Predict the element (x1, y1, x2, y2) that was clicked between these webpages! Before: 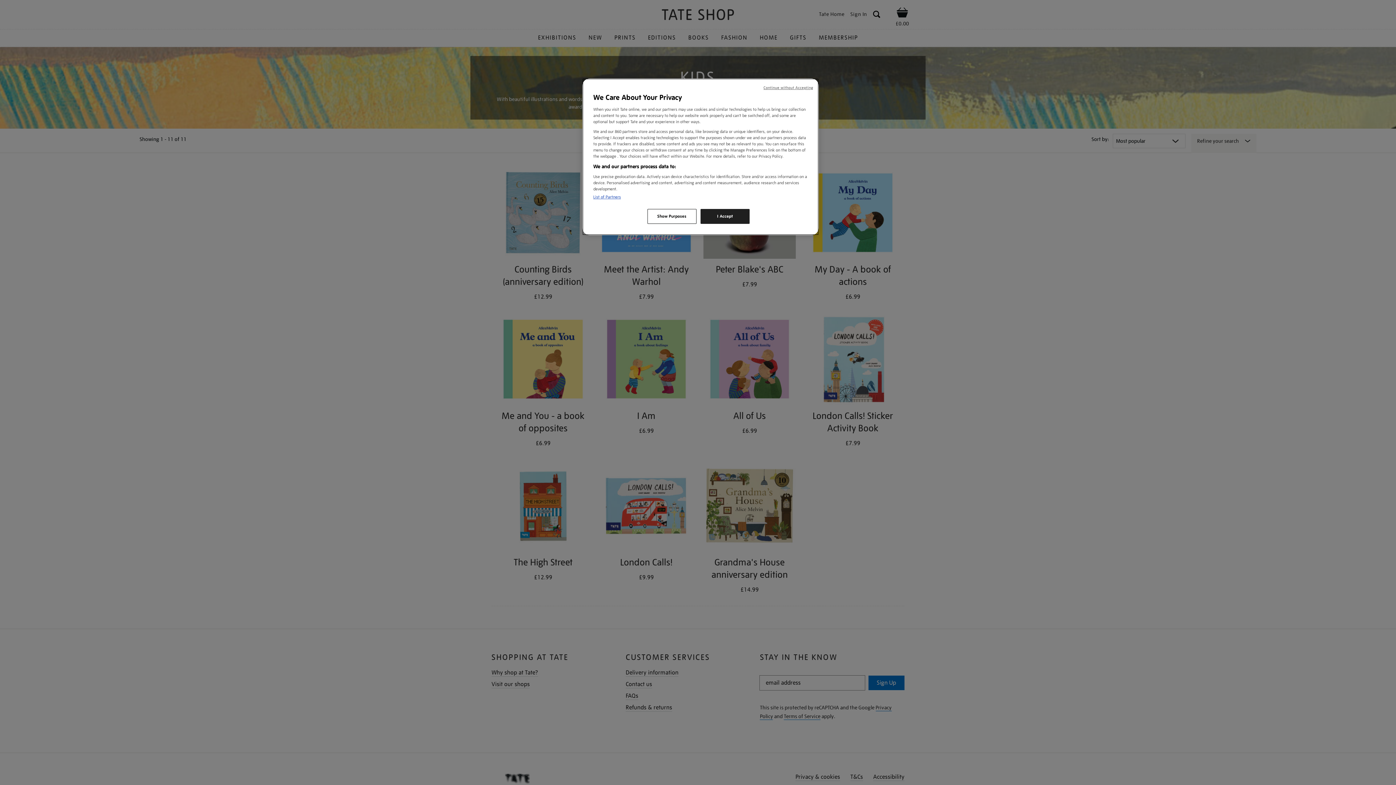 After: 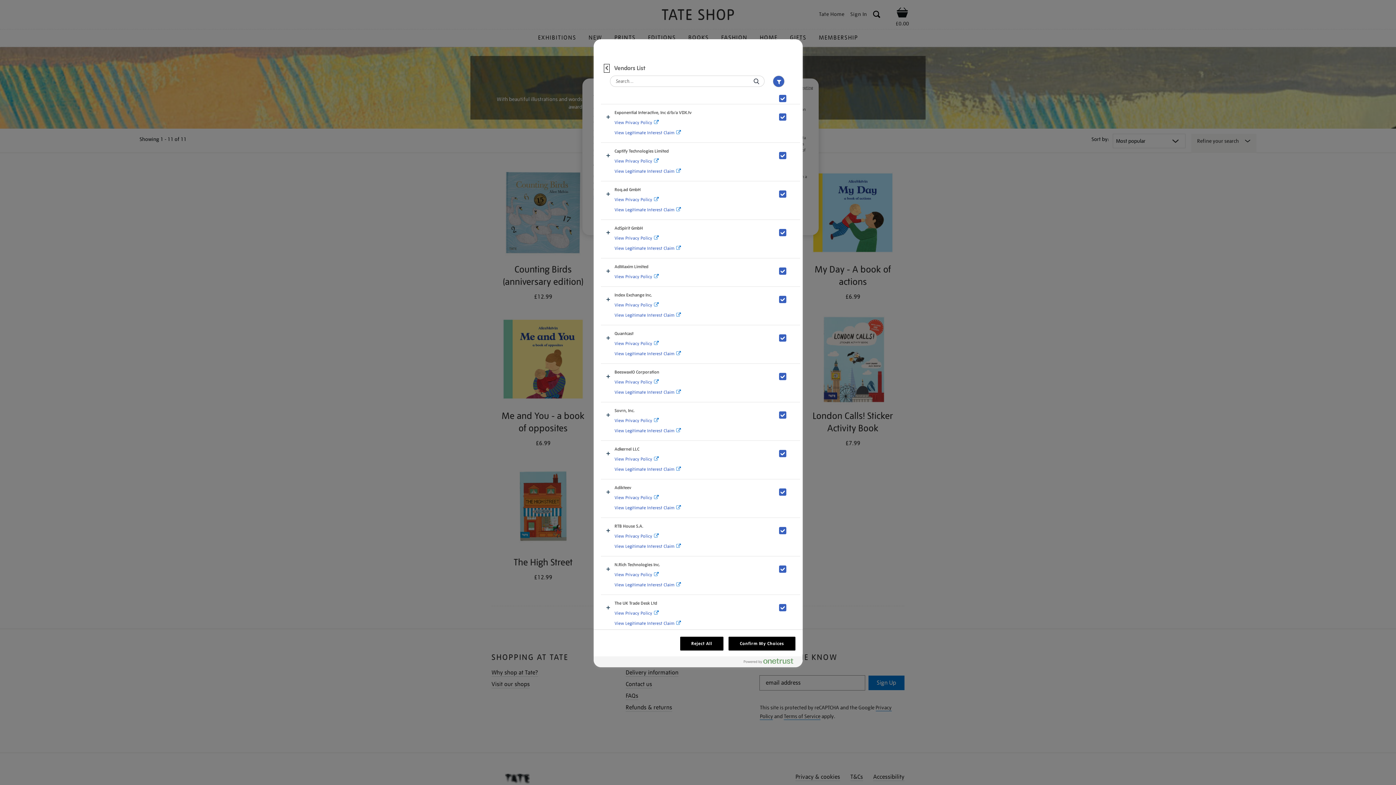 Action: label: List of Partners bbox: (593, 194, 621, 200)